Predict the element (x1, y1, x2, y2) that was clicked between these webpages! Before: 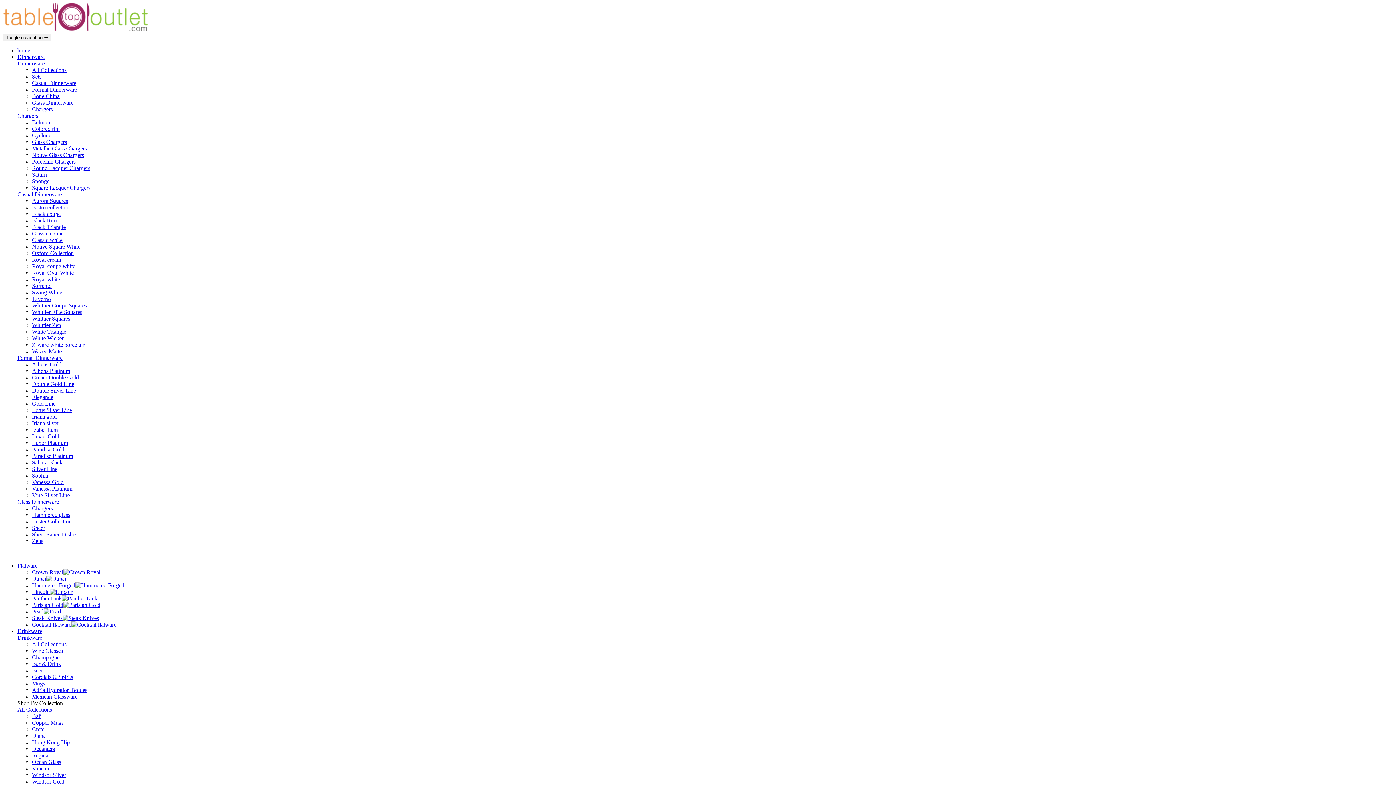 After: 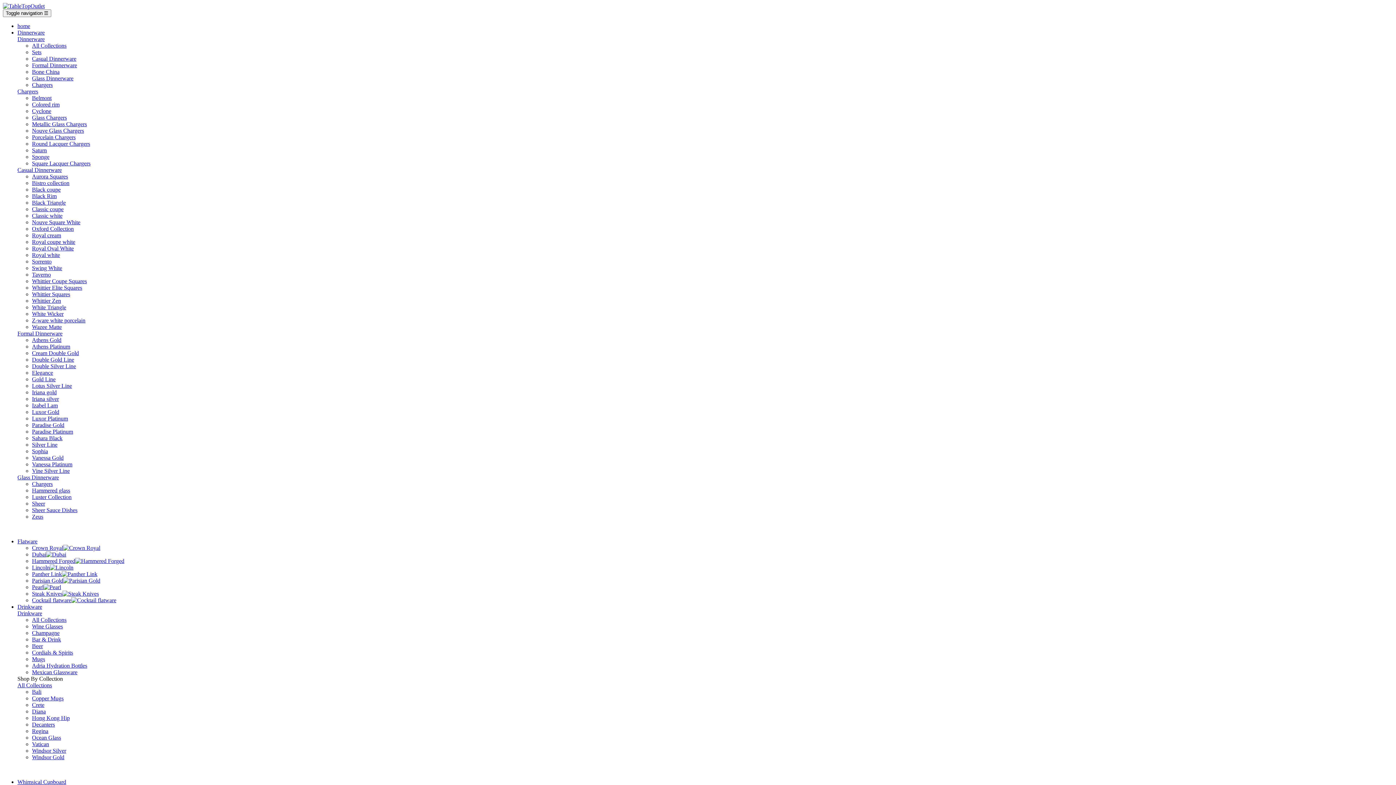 Action: bbox: (32, 400, 55, 406) label: Gold Line